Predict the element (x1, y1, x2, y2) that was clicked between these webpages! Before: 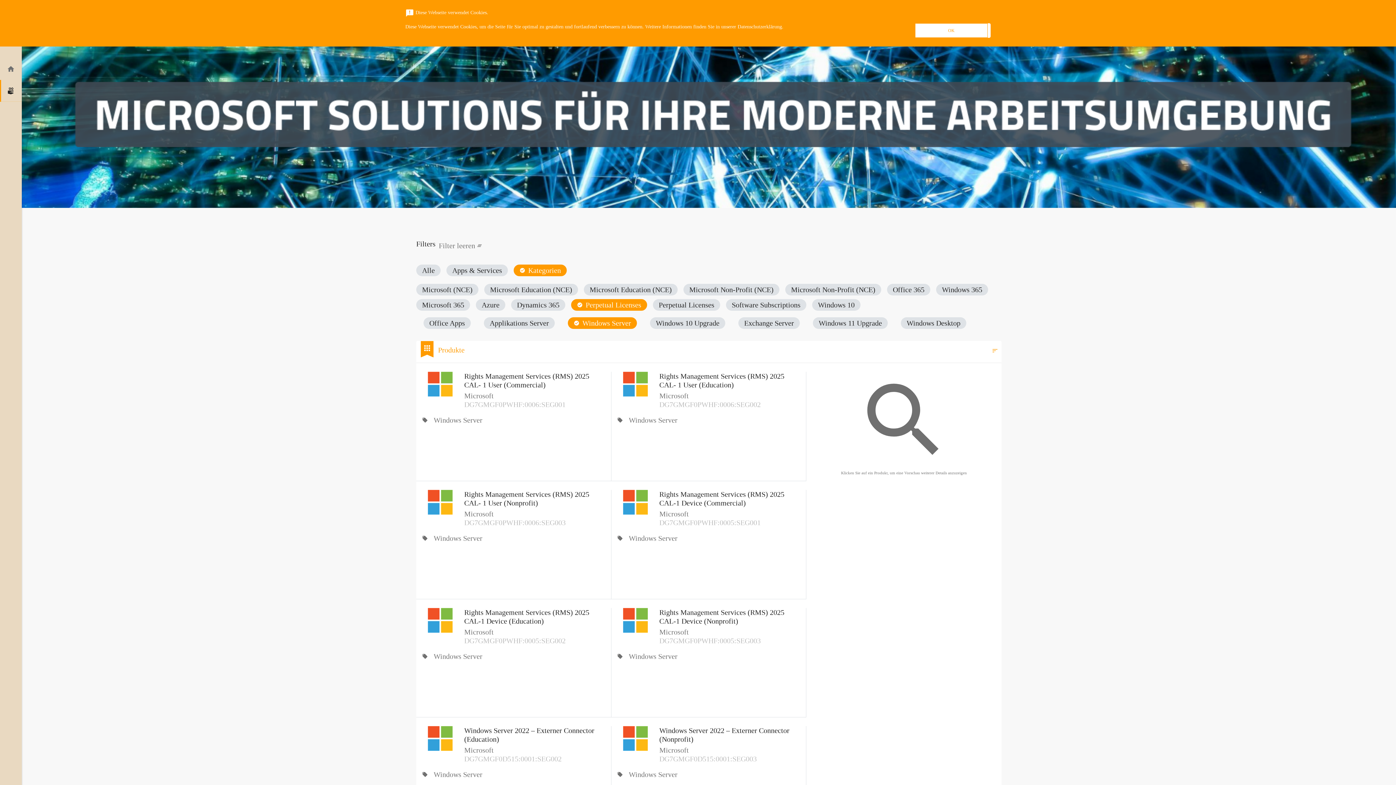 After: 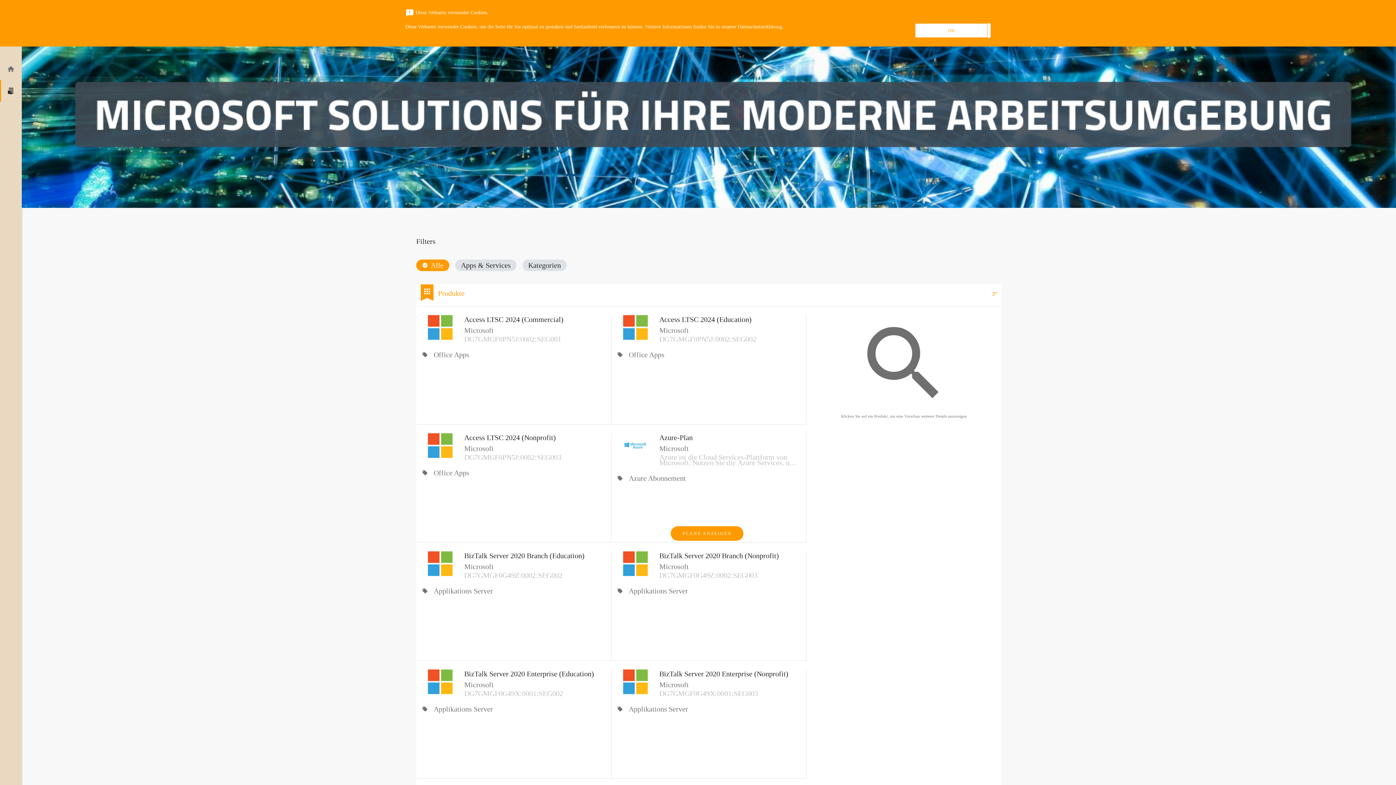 Action: bbox: (0, 80, 21, 101)